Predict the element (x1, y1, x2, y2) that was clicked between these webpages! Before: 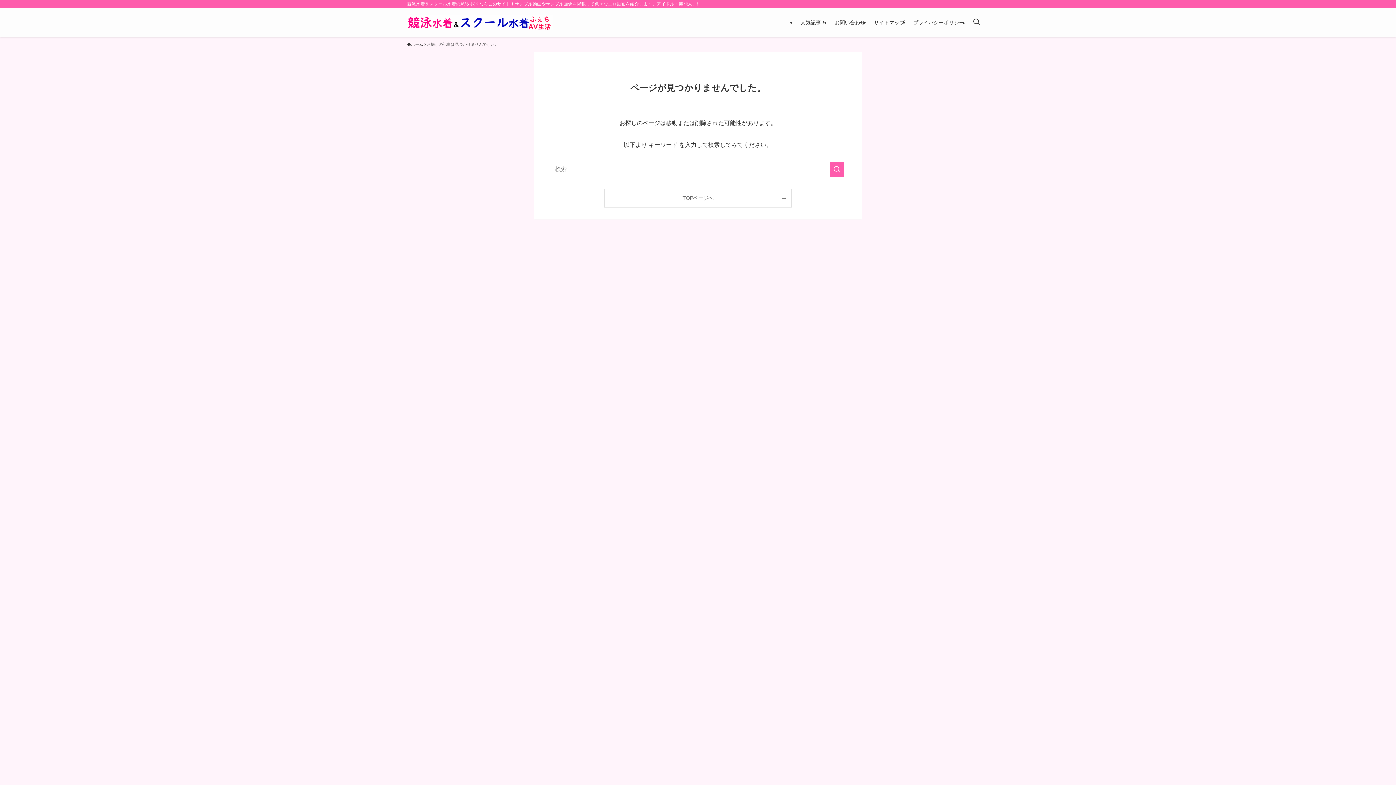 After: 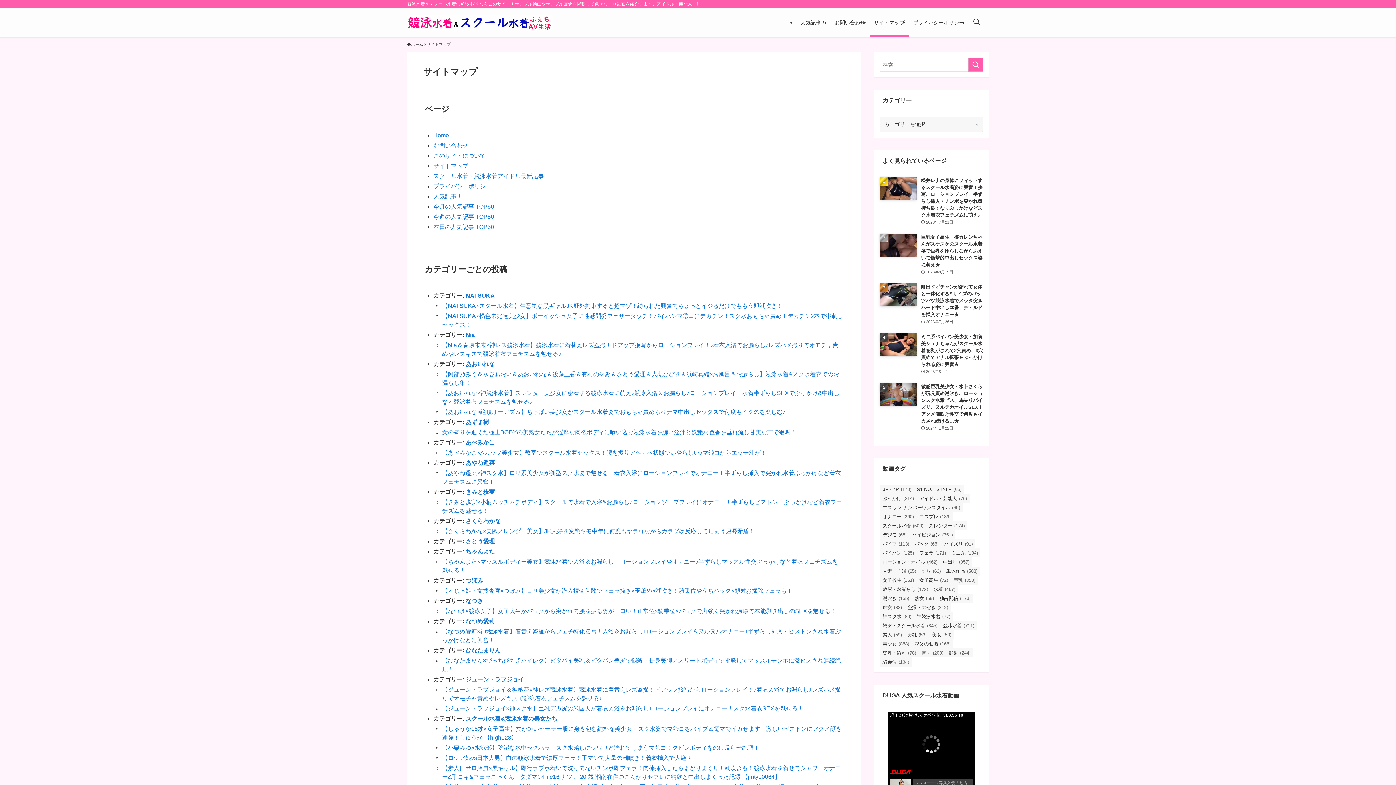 Action: bbox: (869, 8, 909, 37) label: サイトマップ